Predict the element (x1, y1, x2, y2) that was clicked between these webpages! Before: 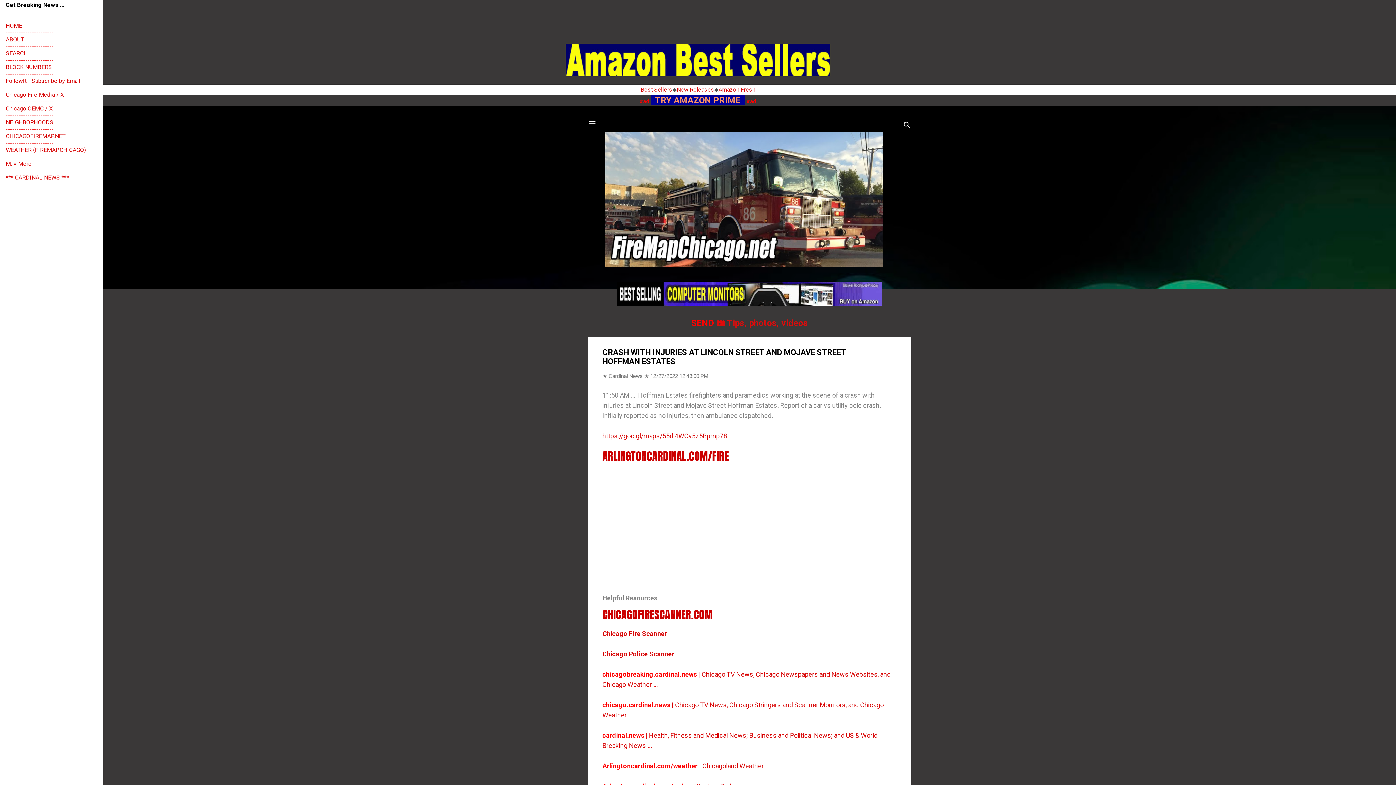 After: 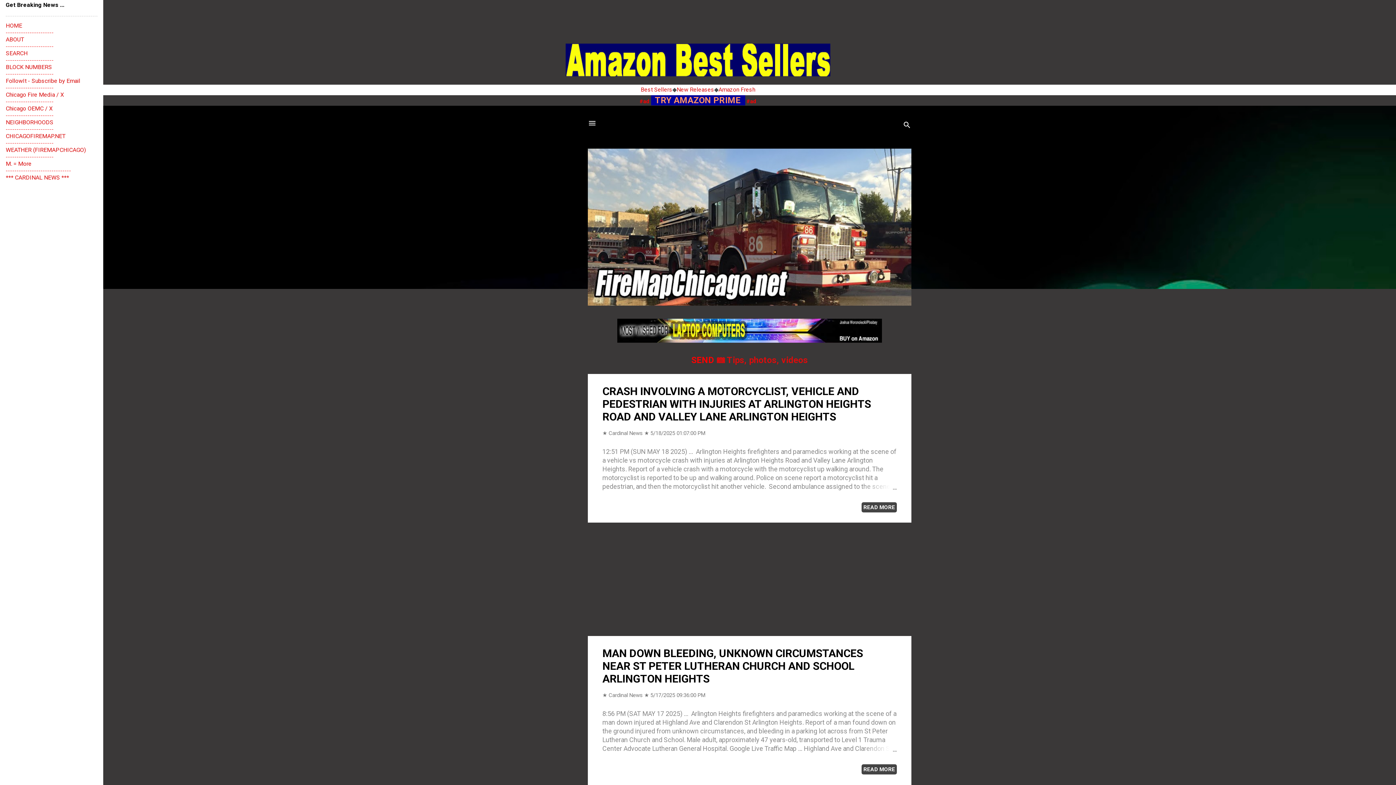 Action: label: HOME bbox: (5, 22, 22, 29)